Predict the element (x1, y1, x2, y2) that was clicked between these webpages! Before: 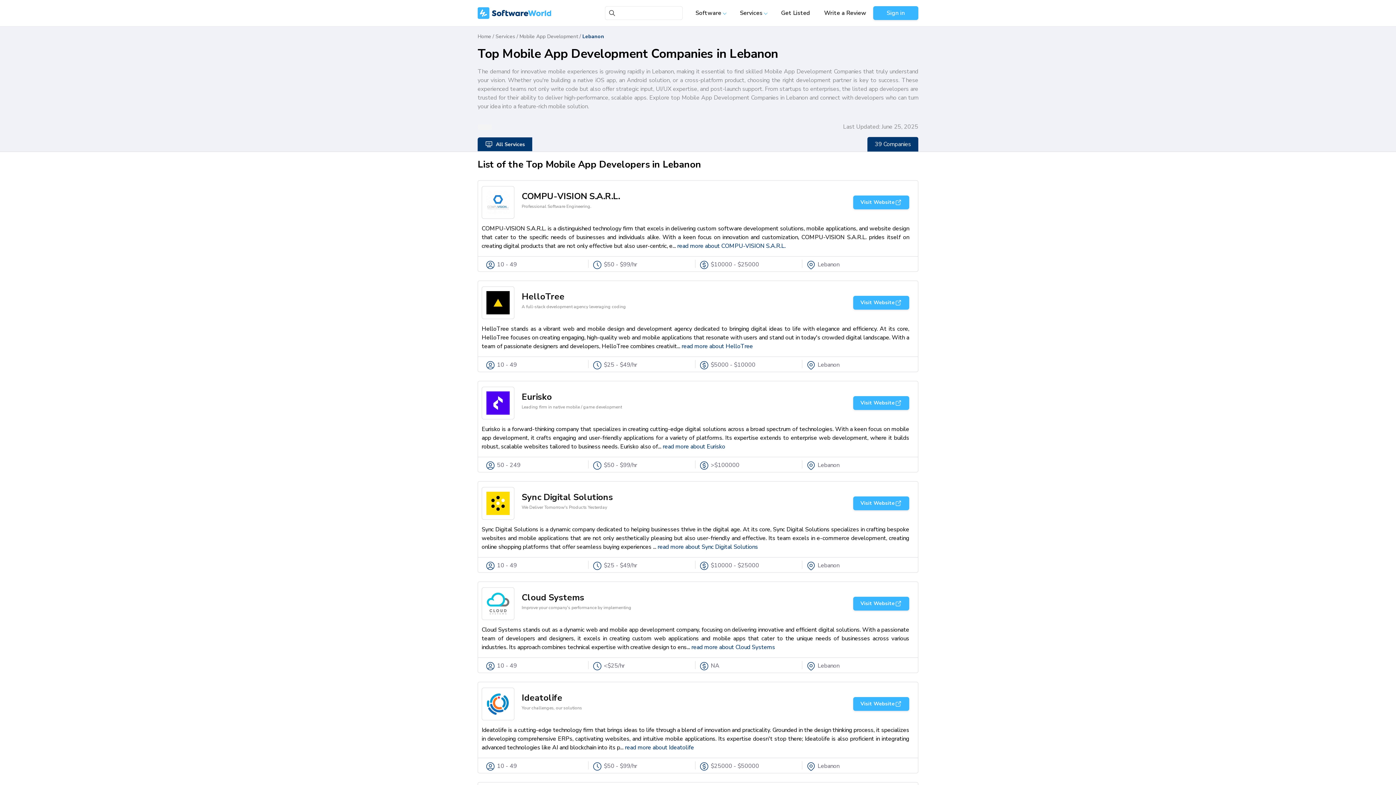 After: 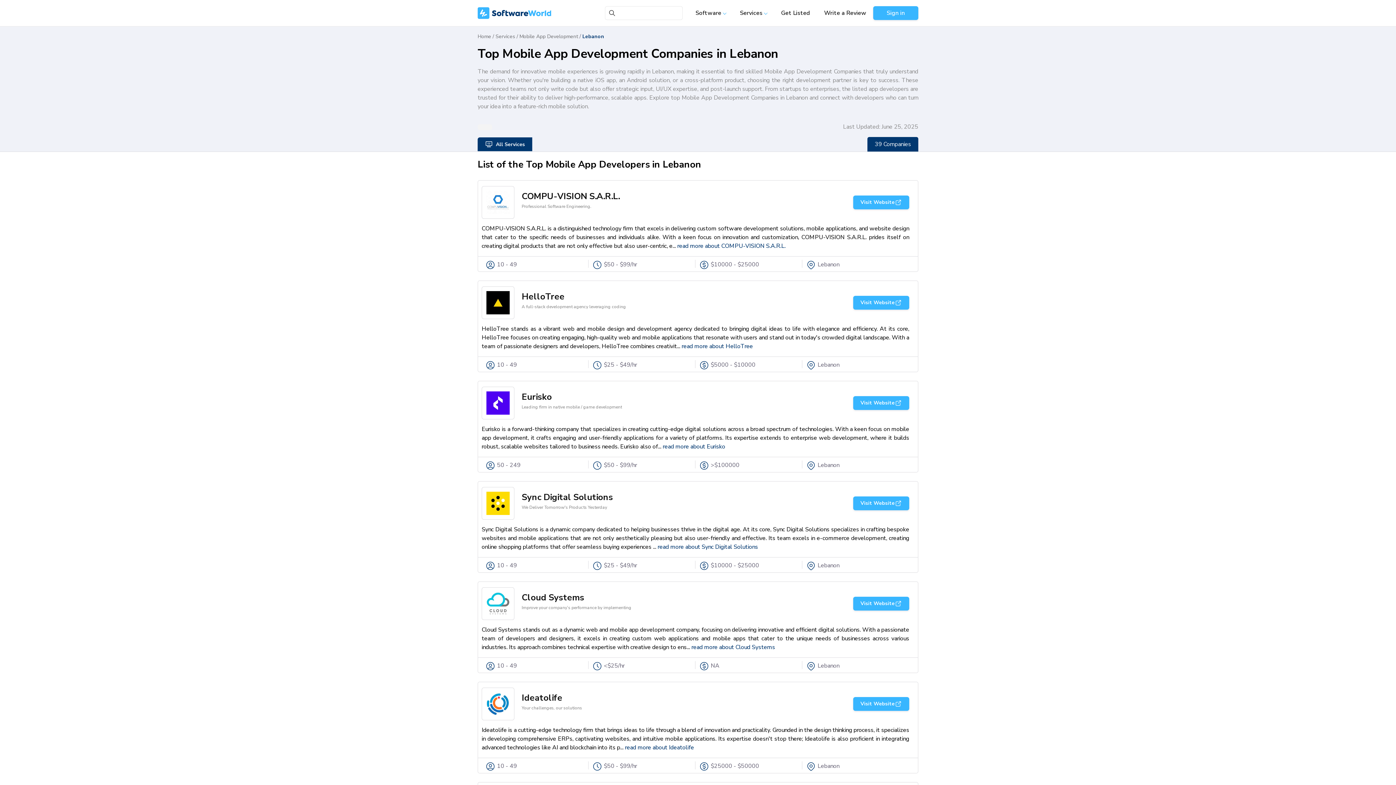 Action: bbox: (853, 195, 909, 209) label: Visit Website